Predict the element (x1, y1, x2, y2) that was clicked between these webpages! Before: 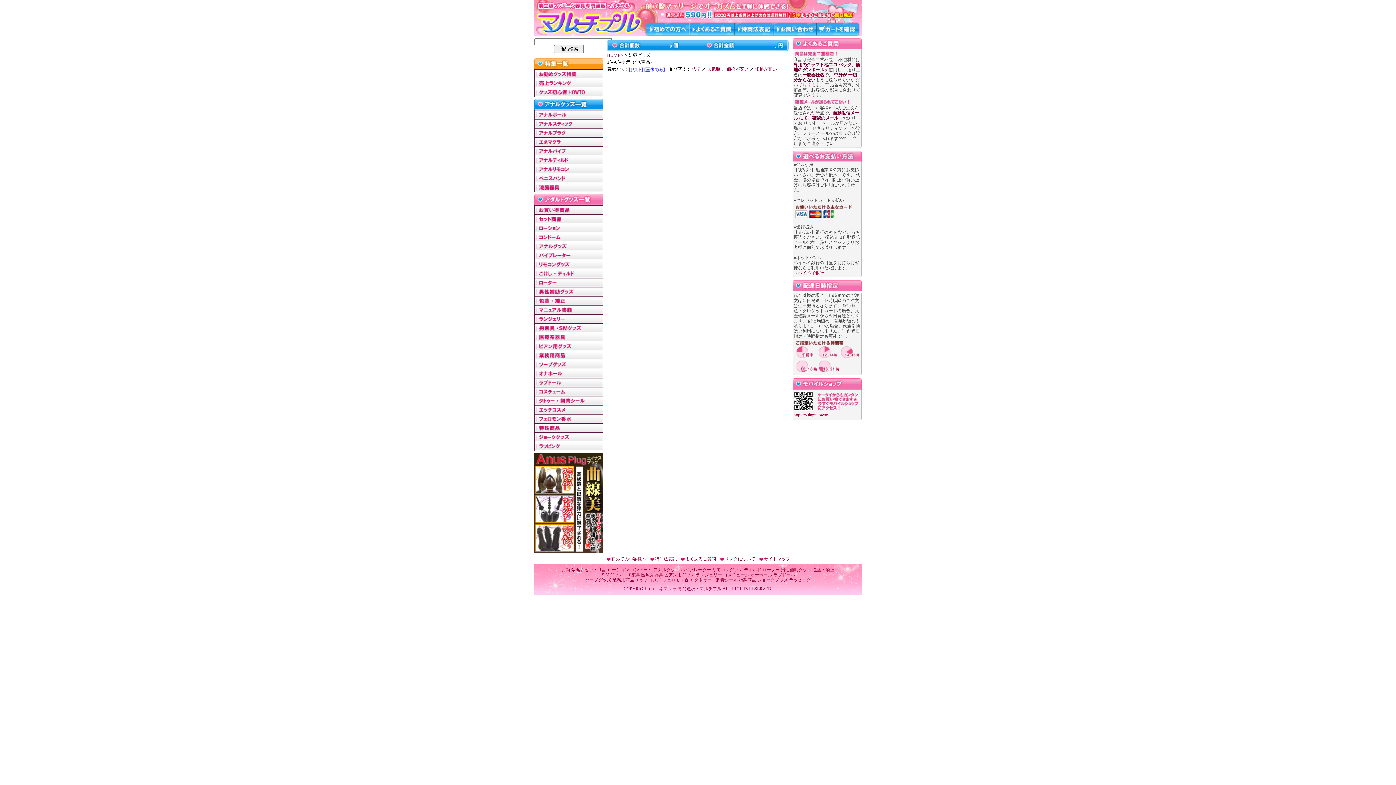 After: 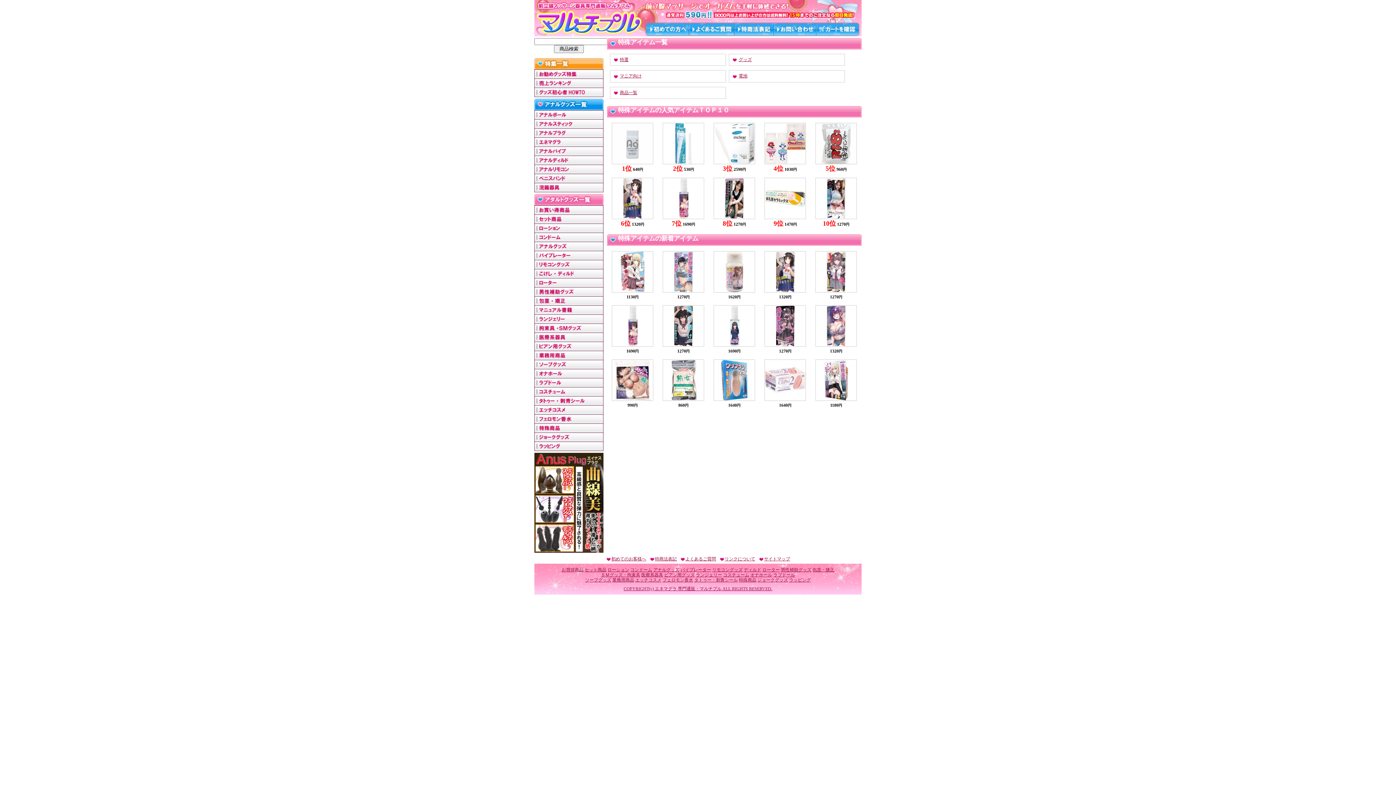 Action: label: 特殊商品 bbox: (739, 577, 756, 583)